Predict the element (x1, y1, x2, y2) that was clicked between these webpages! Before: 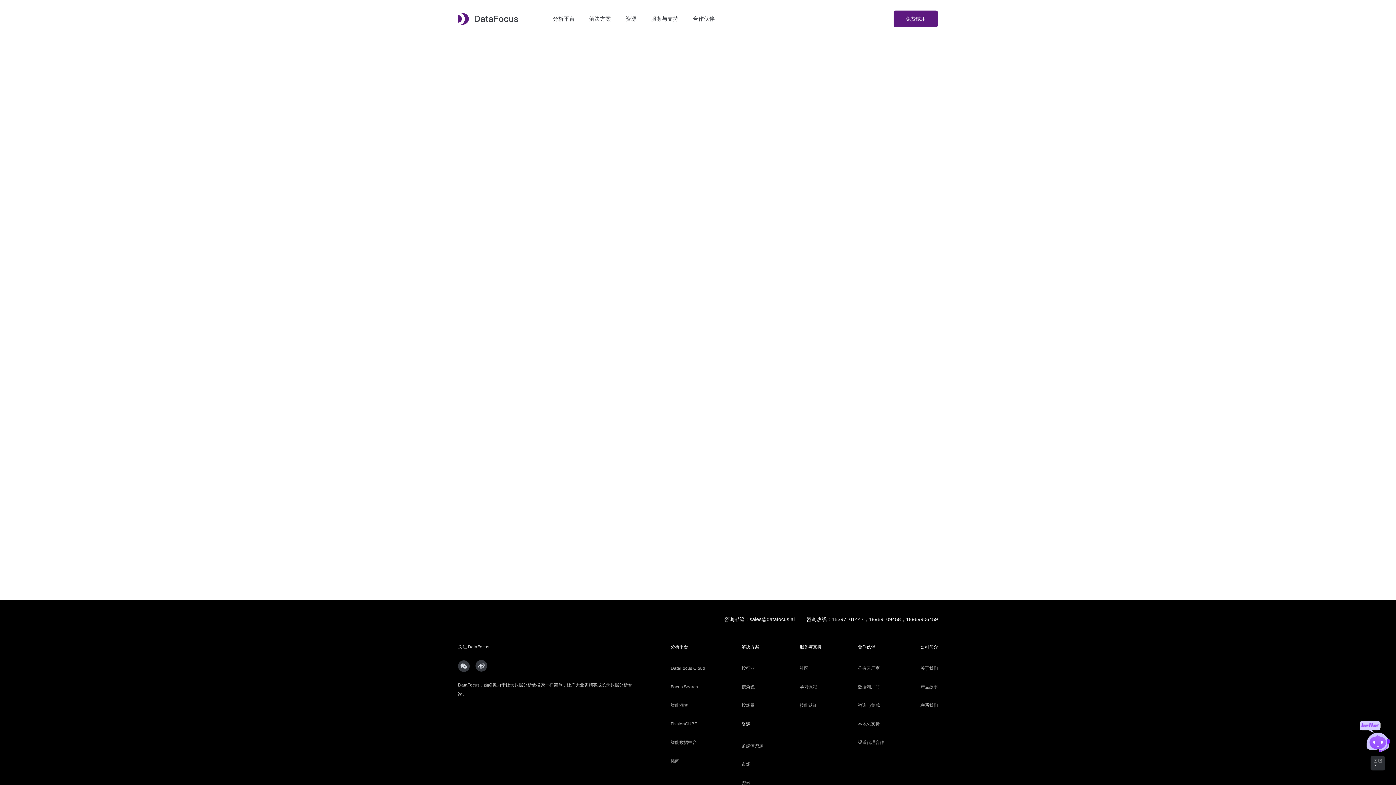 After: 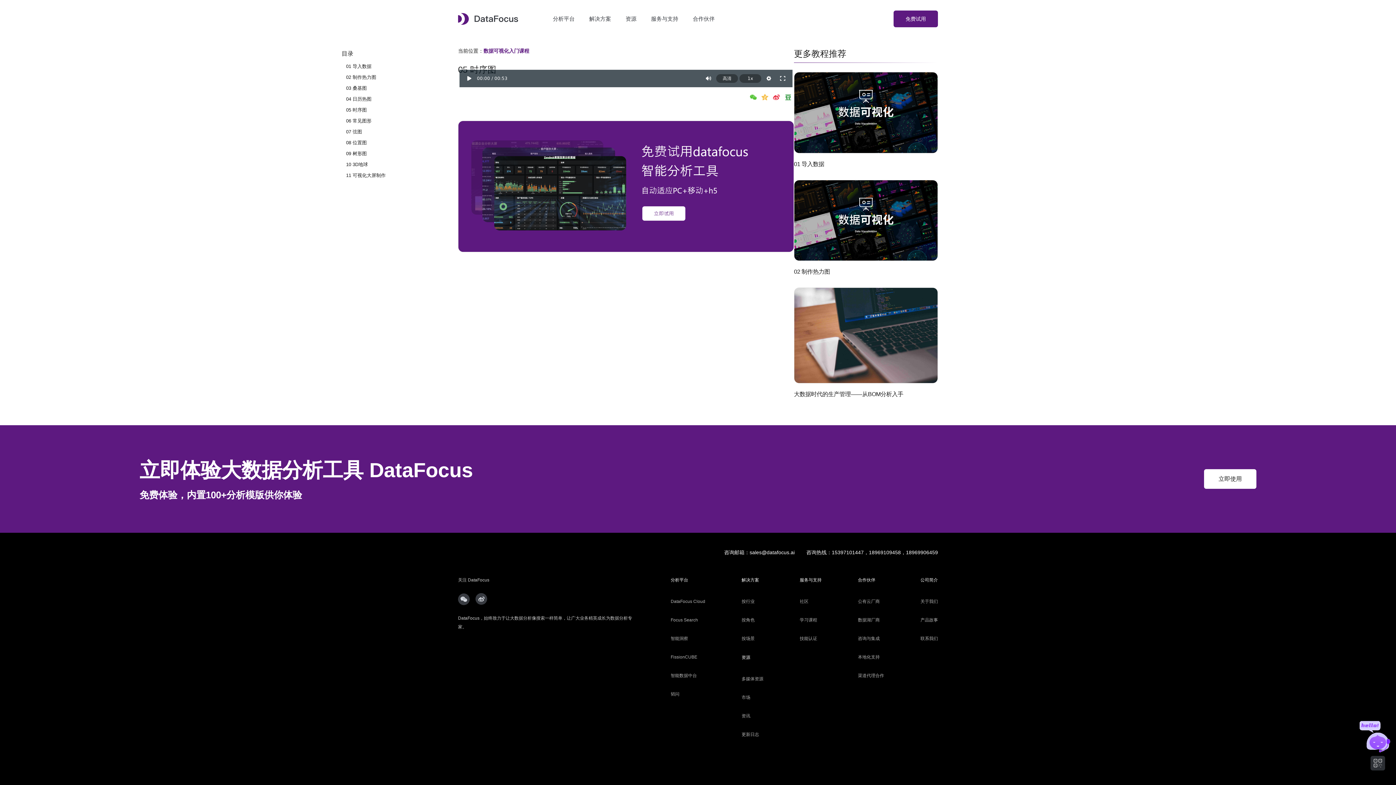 Action: label: 05 时序图 bbox: (458, 491, 609, 592)